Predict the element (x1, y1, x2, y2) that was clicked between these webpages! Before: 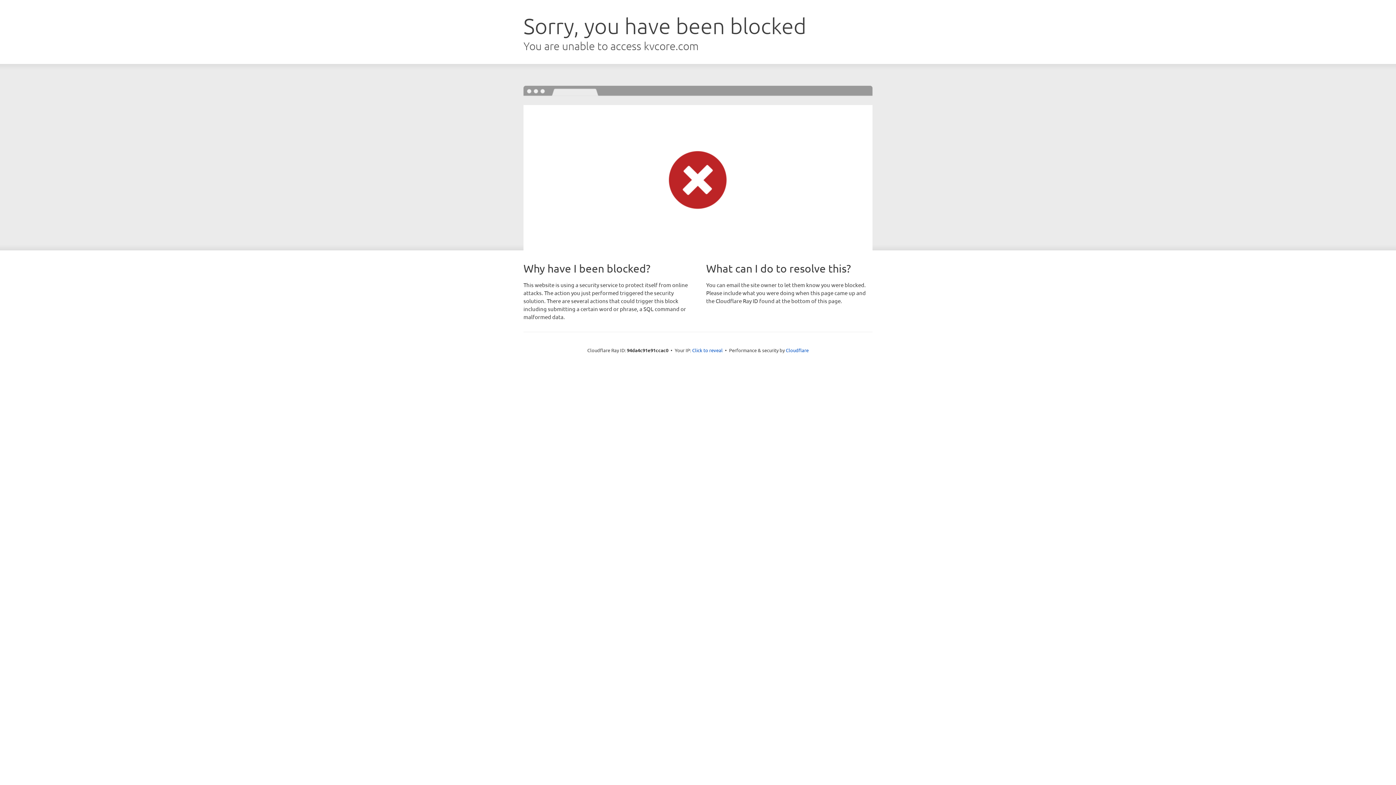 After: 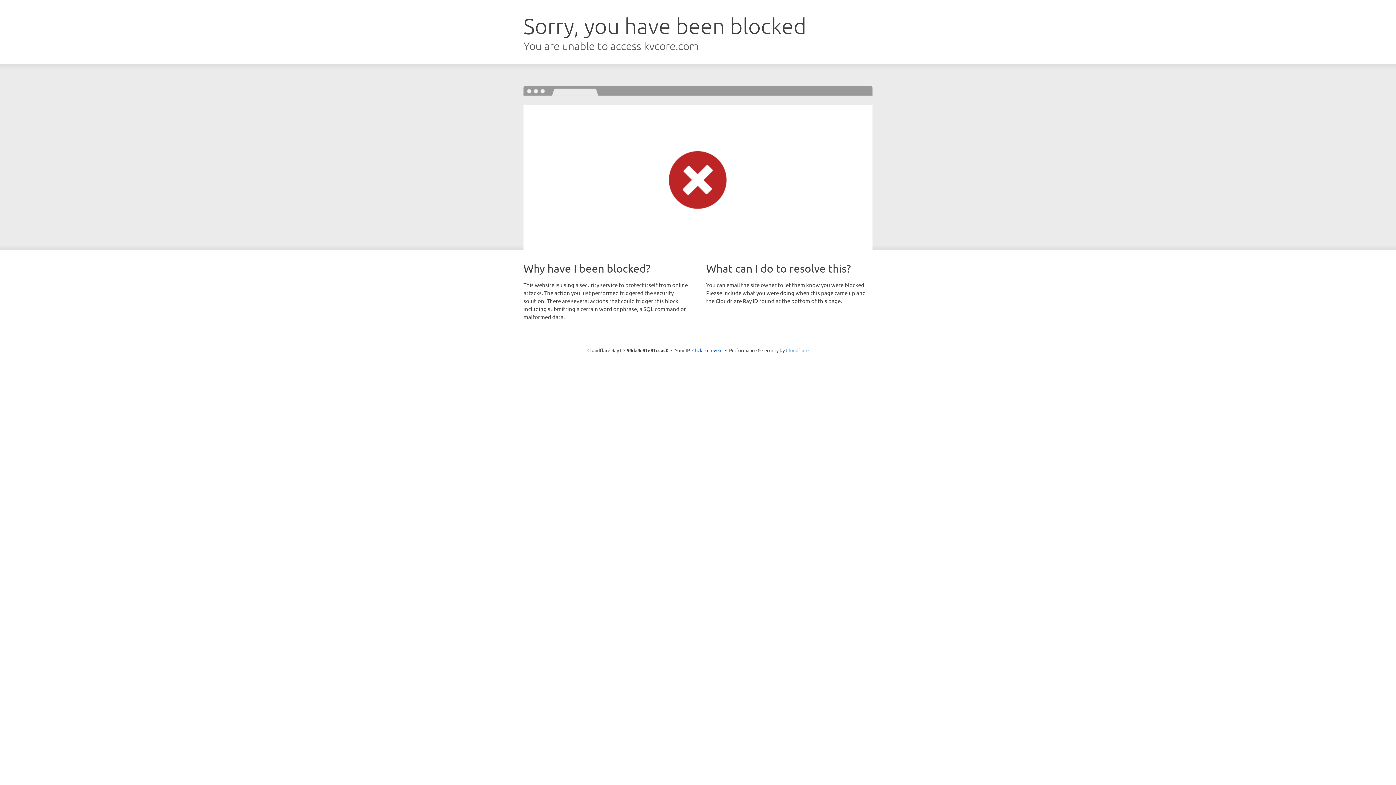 Action: label: Cloudflare bbox: (786, 347, 808, 353)